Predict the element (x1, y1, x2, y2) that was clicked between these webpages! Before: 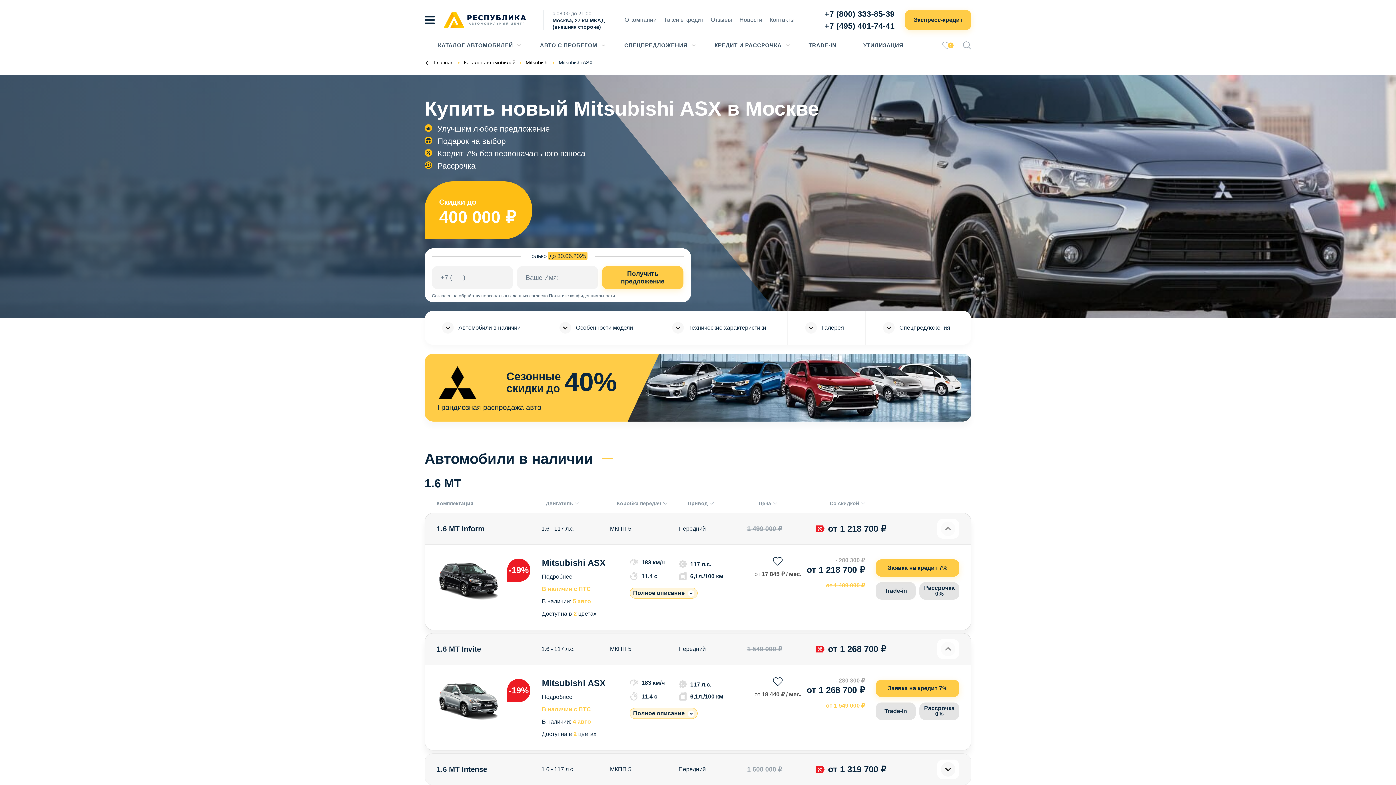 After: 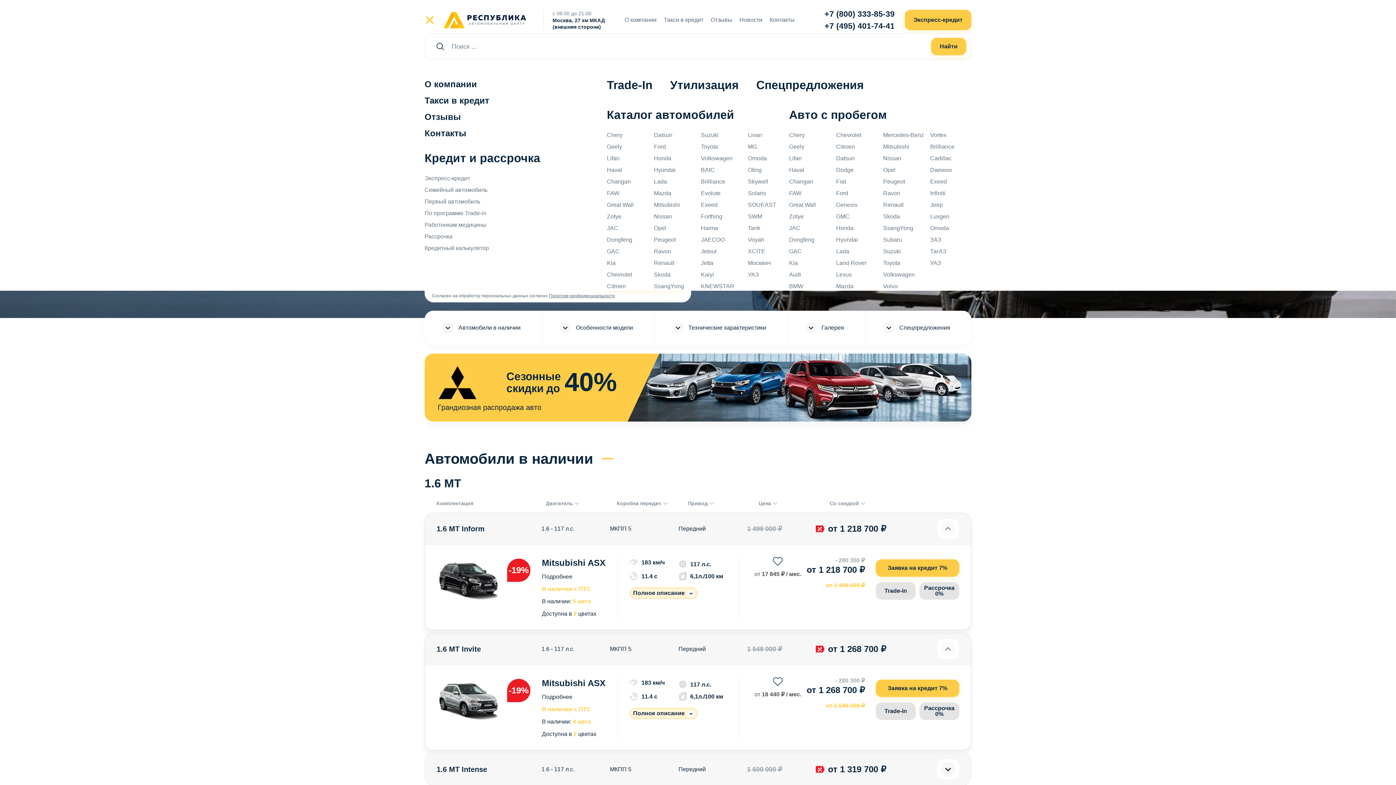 Action: bbox: (424, 14, 434, 25)